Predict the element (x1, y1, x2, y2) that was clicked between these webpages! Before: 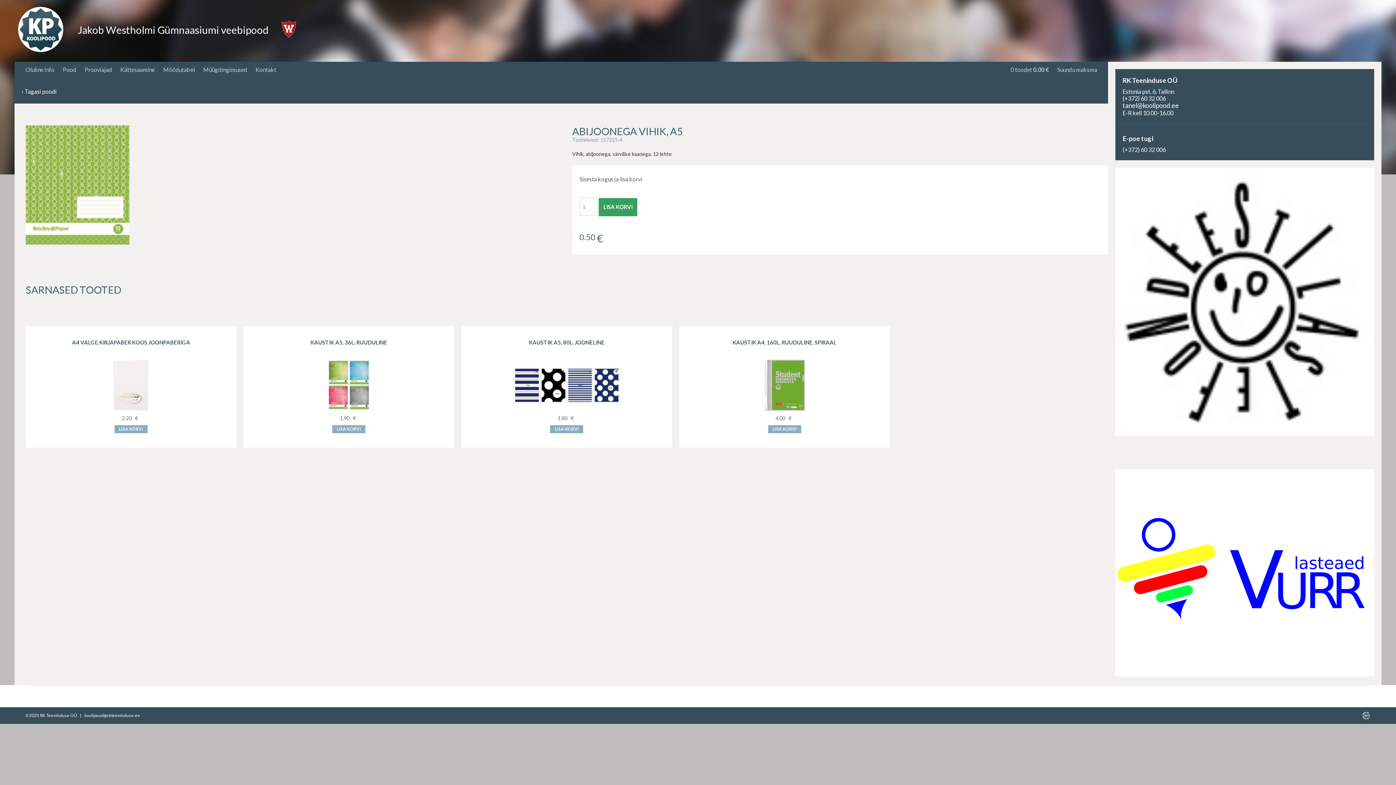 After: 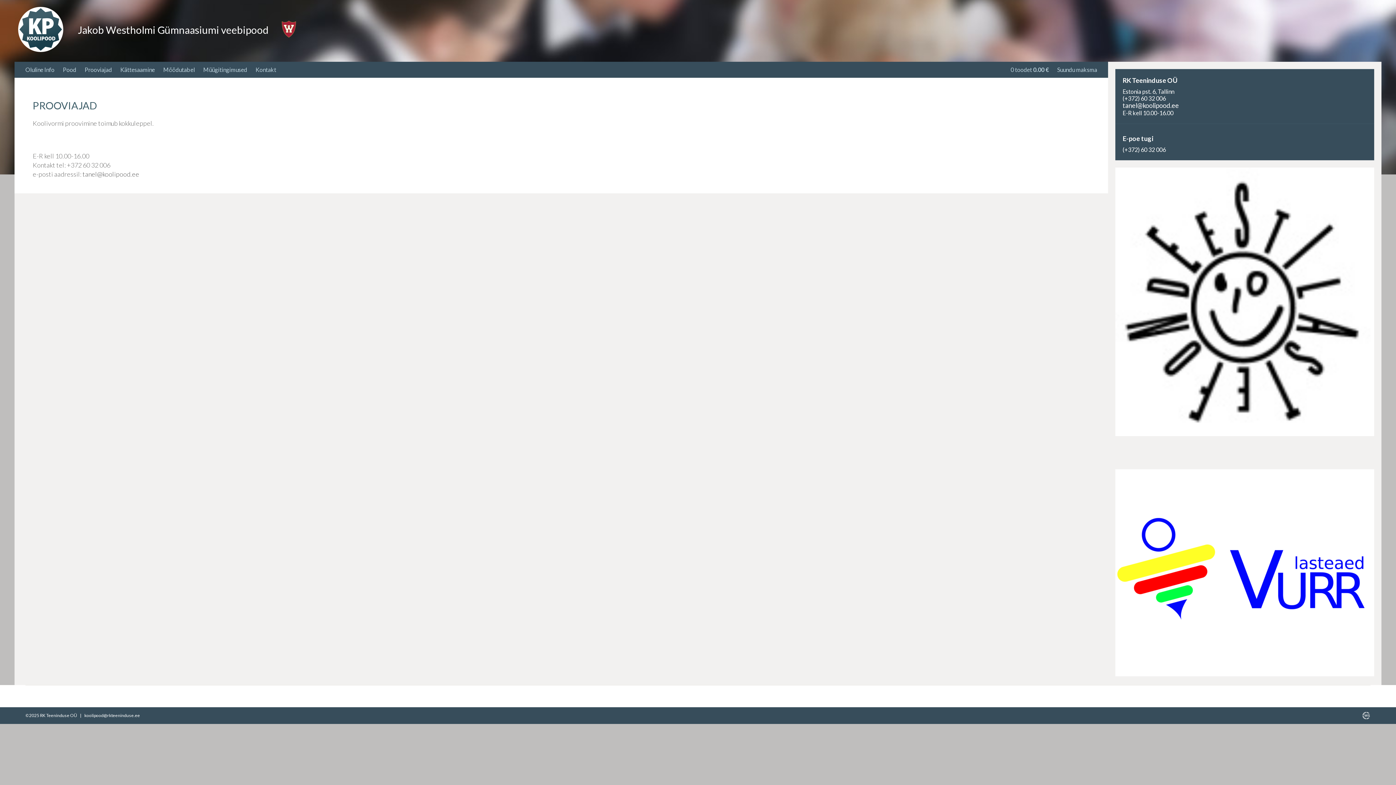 Action: bbox: (81, 61, 115, 77) label: Prooviajad